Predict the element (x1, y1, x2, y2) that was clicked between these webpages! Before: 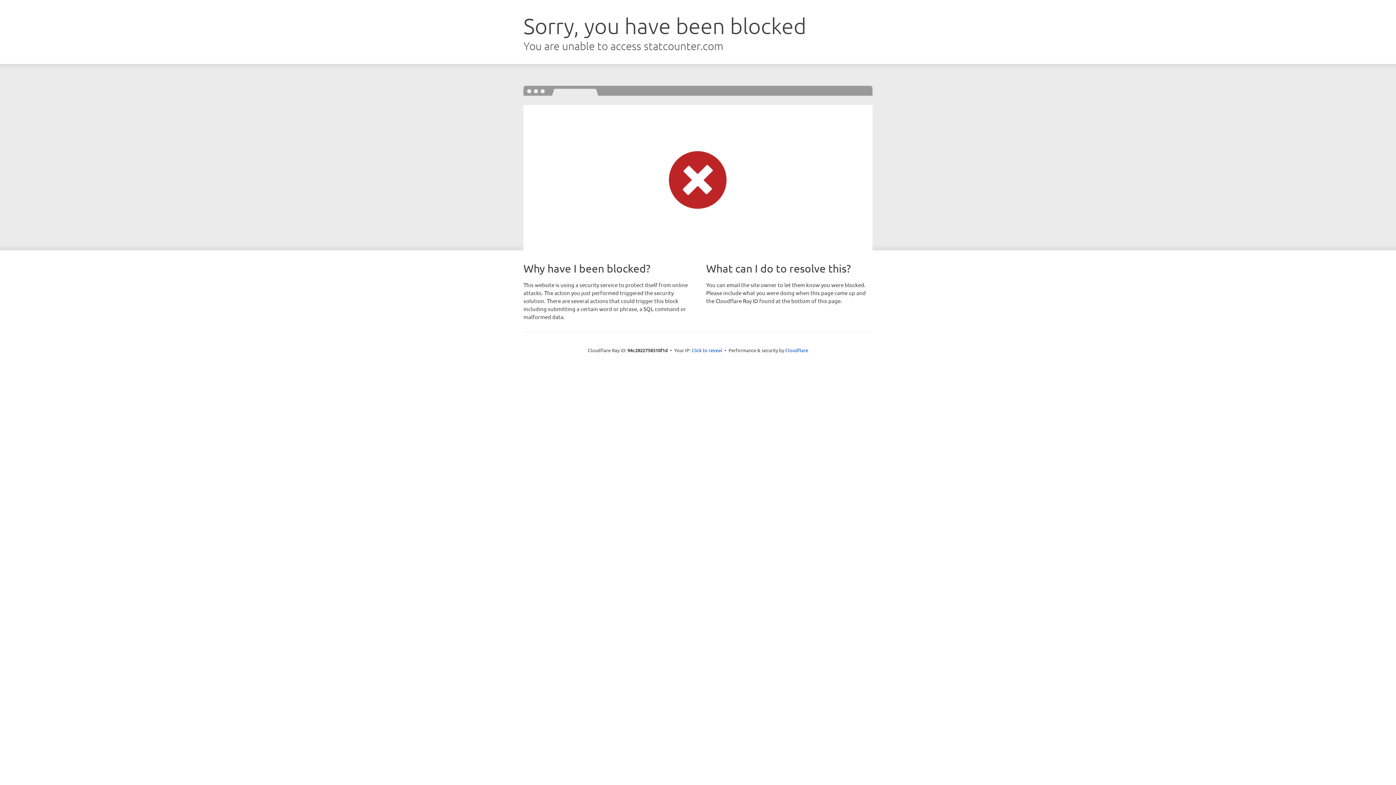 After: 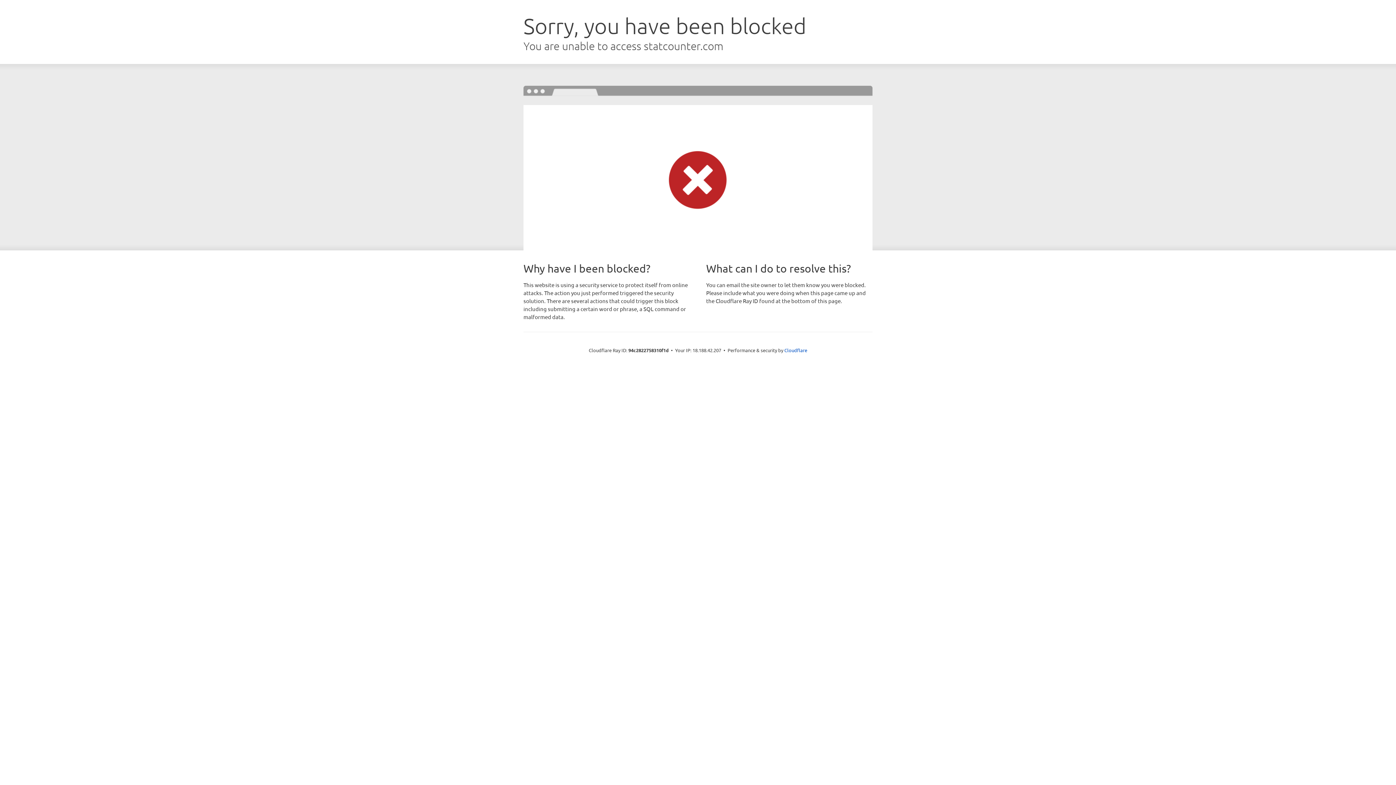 Action: label: Click to reveal bbox: (691, 346, 722, 353)